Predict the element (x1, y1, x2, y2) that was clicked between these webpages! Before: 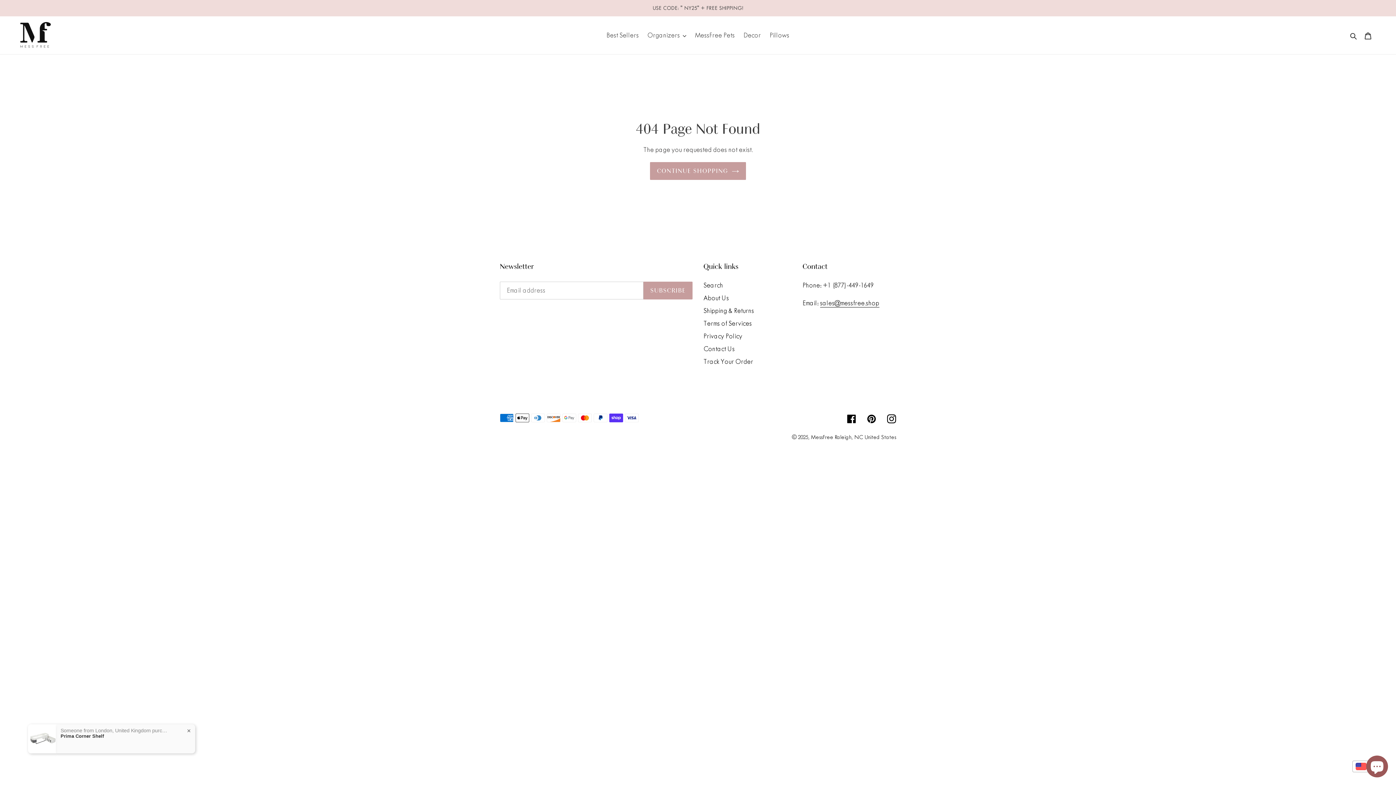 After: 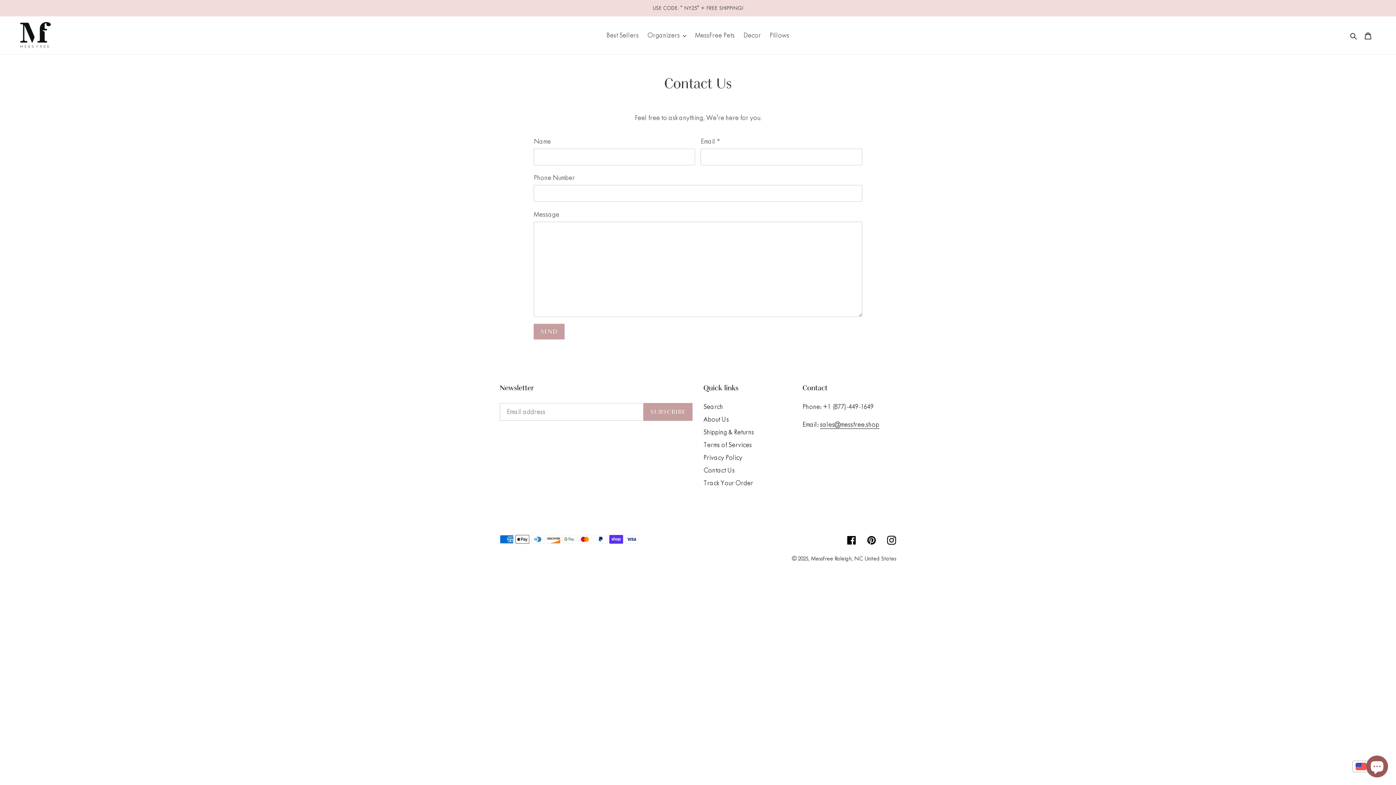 Action: label: Contact Us bbox: (703, 345, 734, 353)